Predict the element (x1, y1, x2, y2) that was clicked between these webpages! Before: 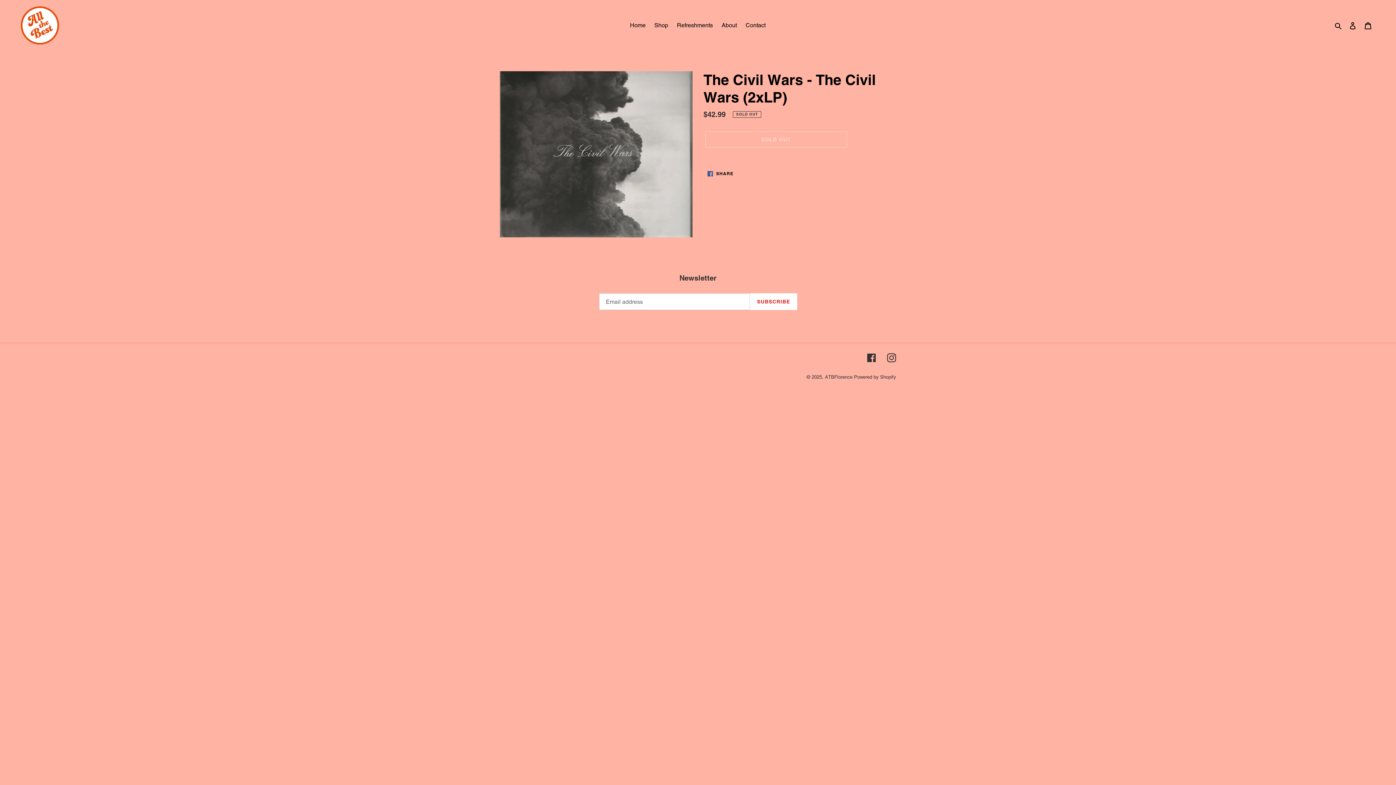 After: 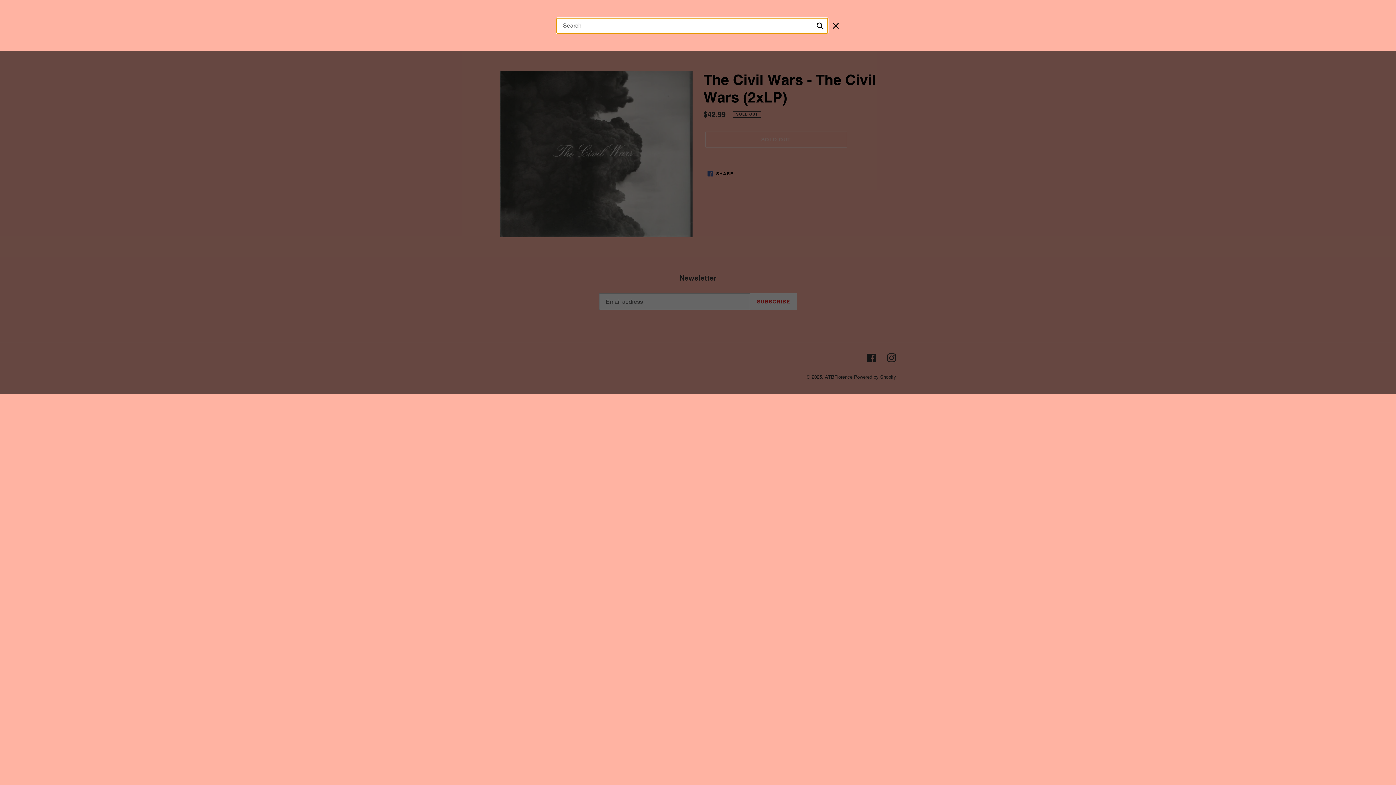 Action: label: Search bbox: (1332, 20, 1345, 30)